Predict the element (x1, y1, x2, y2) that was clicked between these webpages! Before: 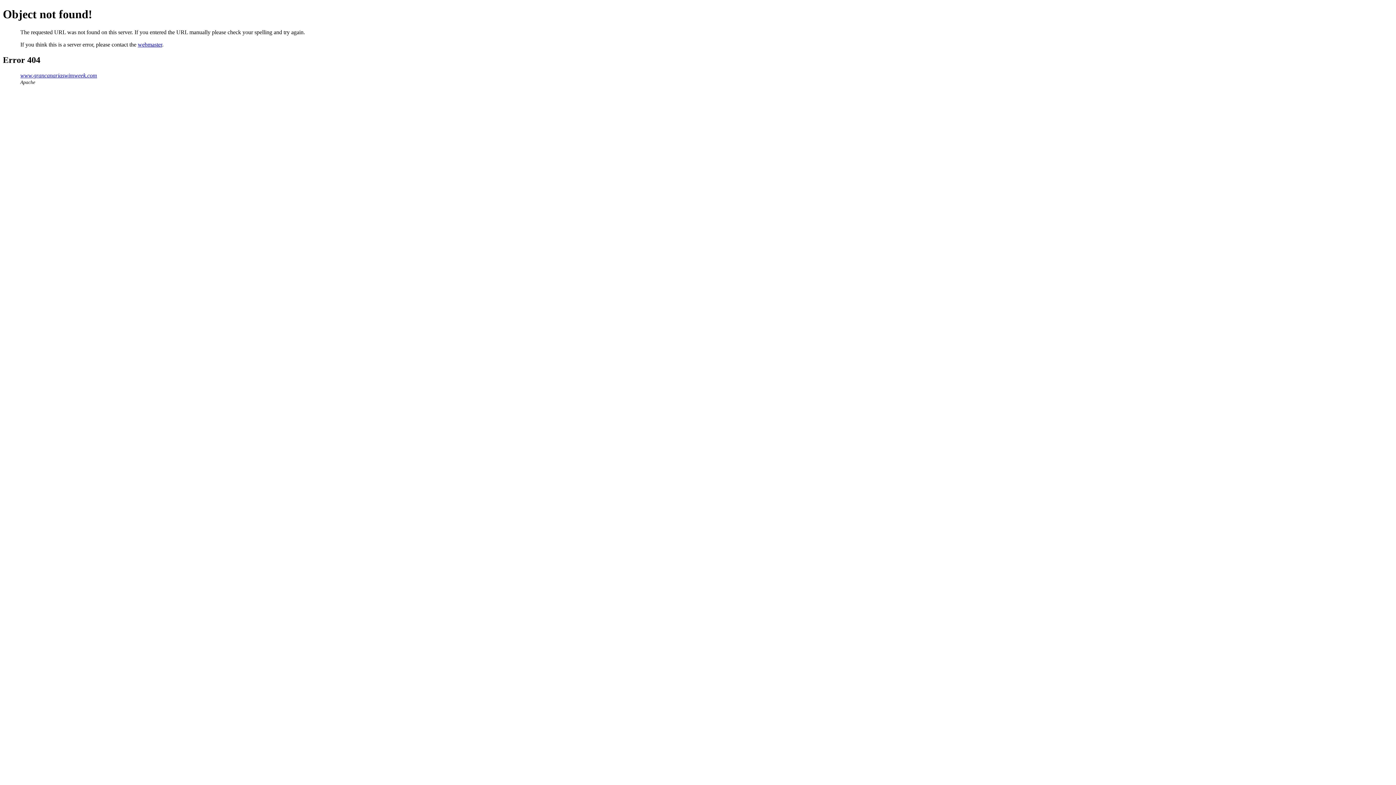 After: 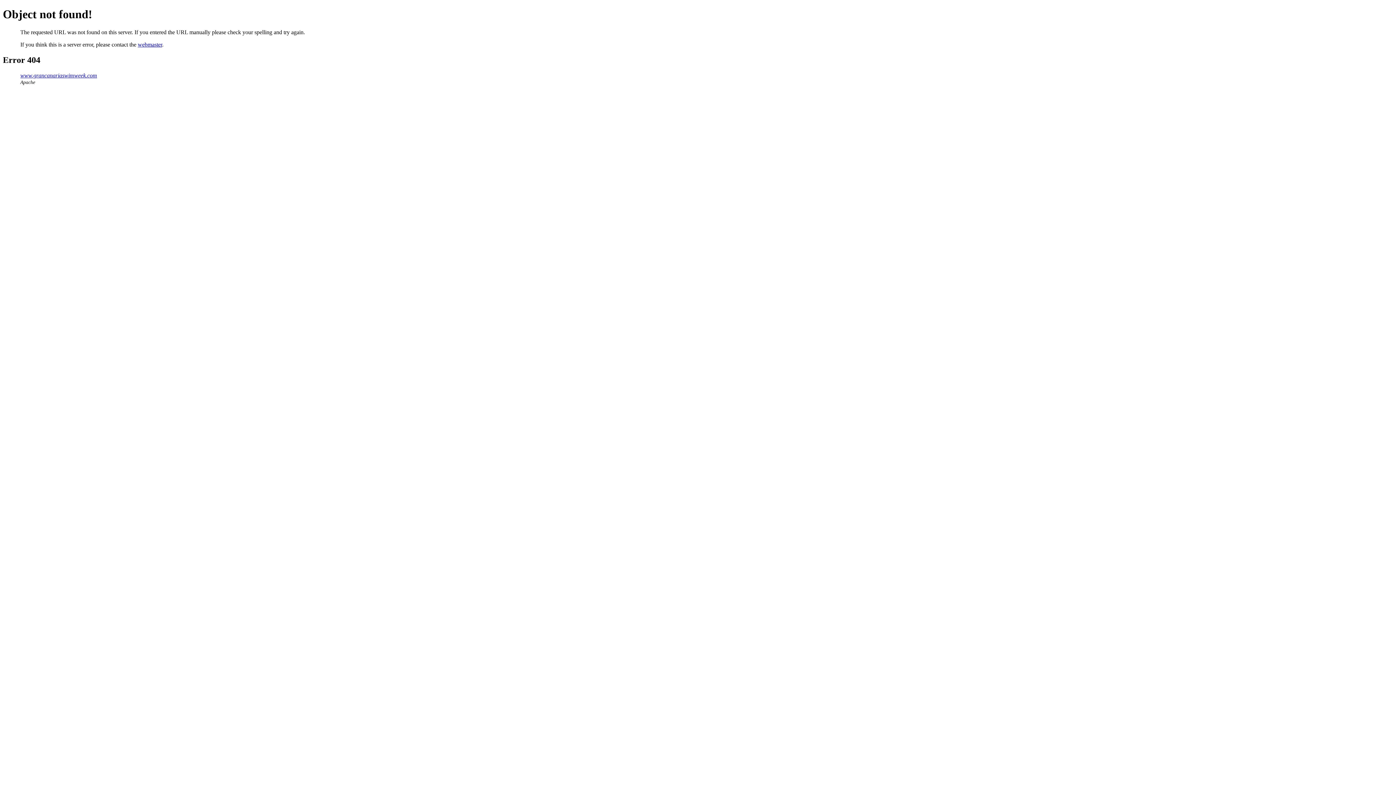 Action: label: webmaster bbox: (137, 41, 162, 47)